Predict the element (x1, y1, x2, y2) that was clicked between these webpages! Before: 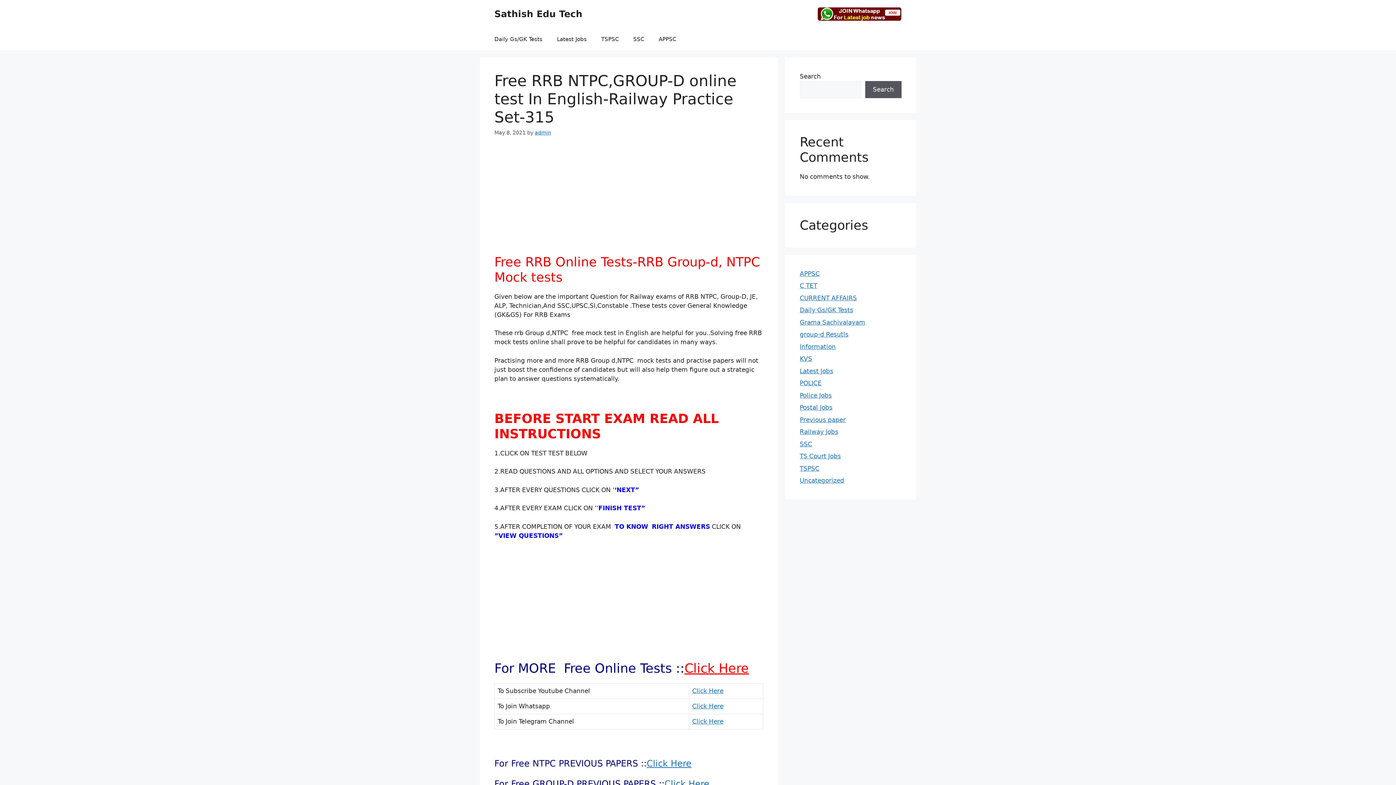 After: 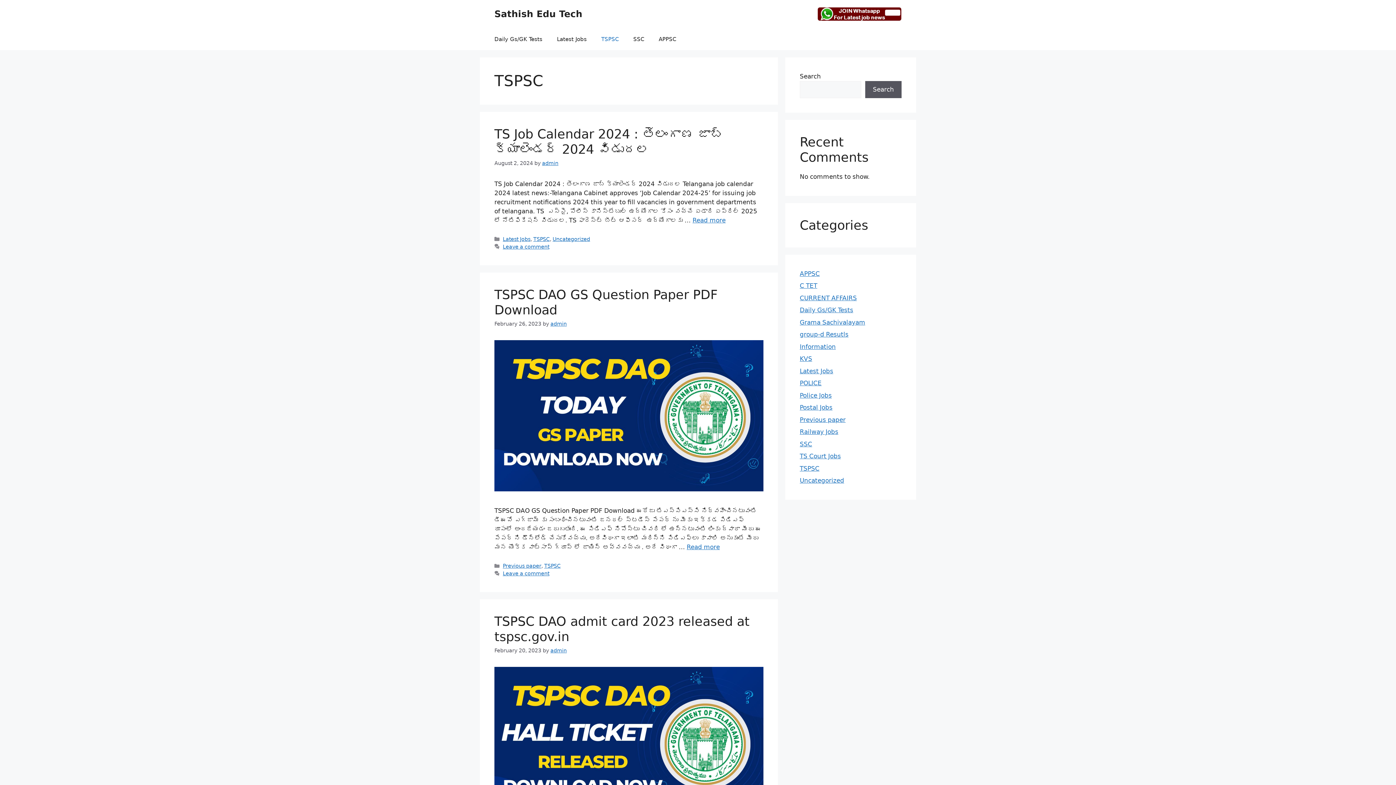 Action: bbox: (800, 464, 819, 472) label: TSPSC